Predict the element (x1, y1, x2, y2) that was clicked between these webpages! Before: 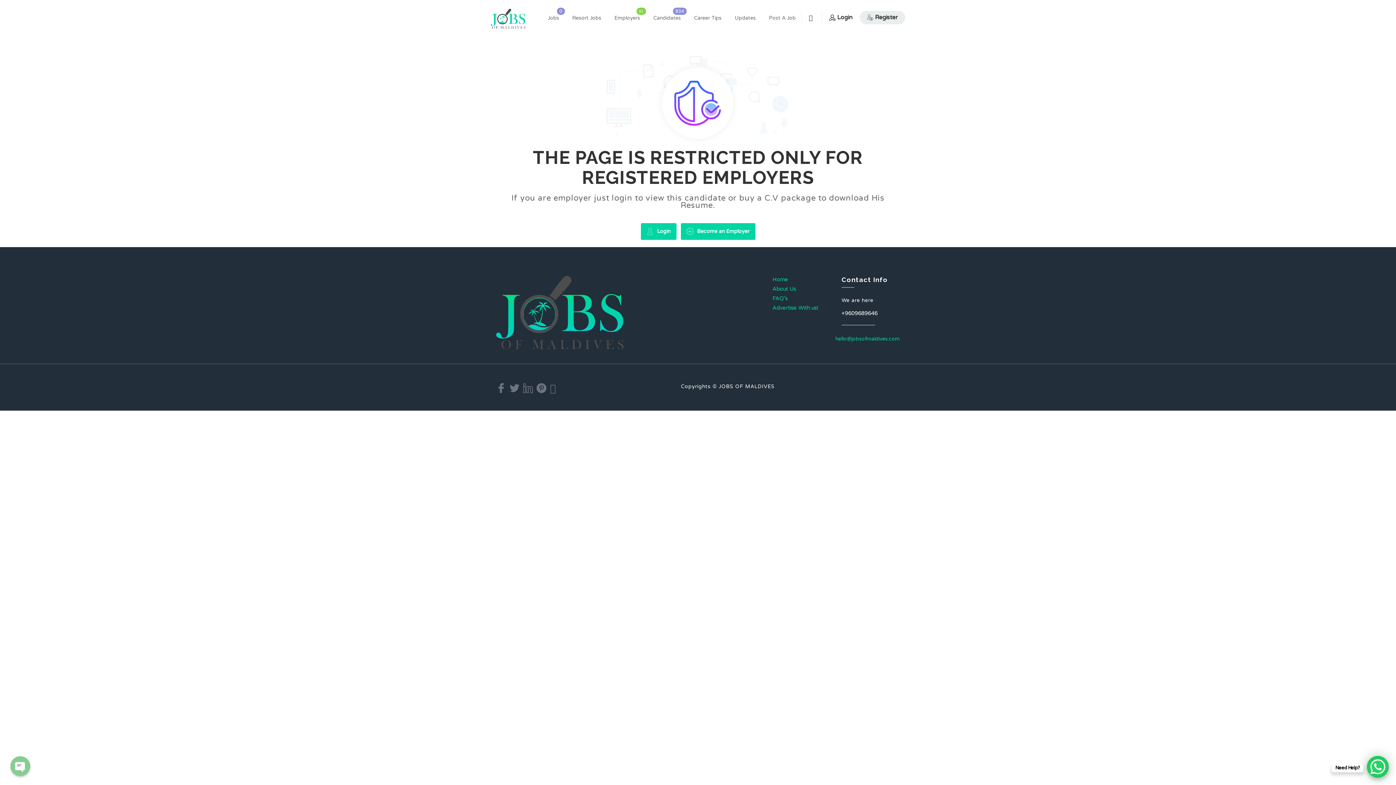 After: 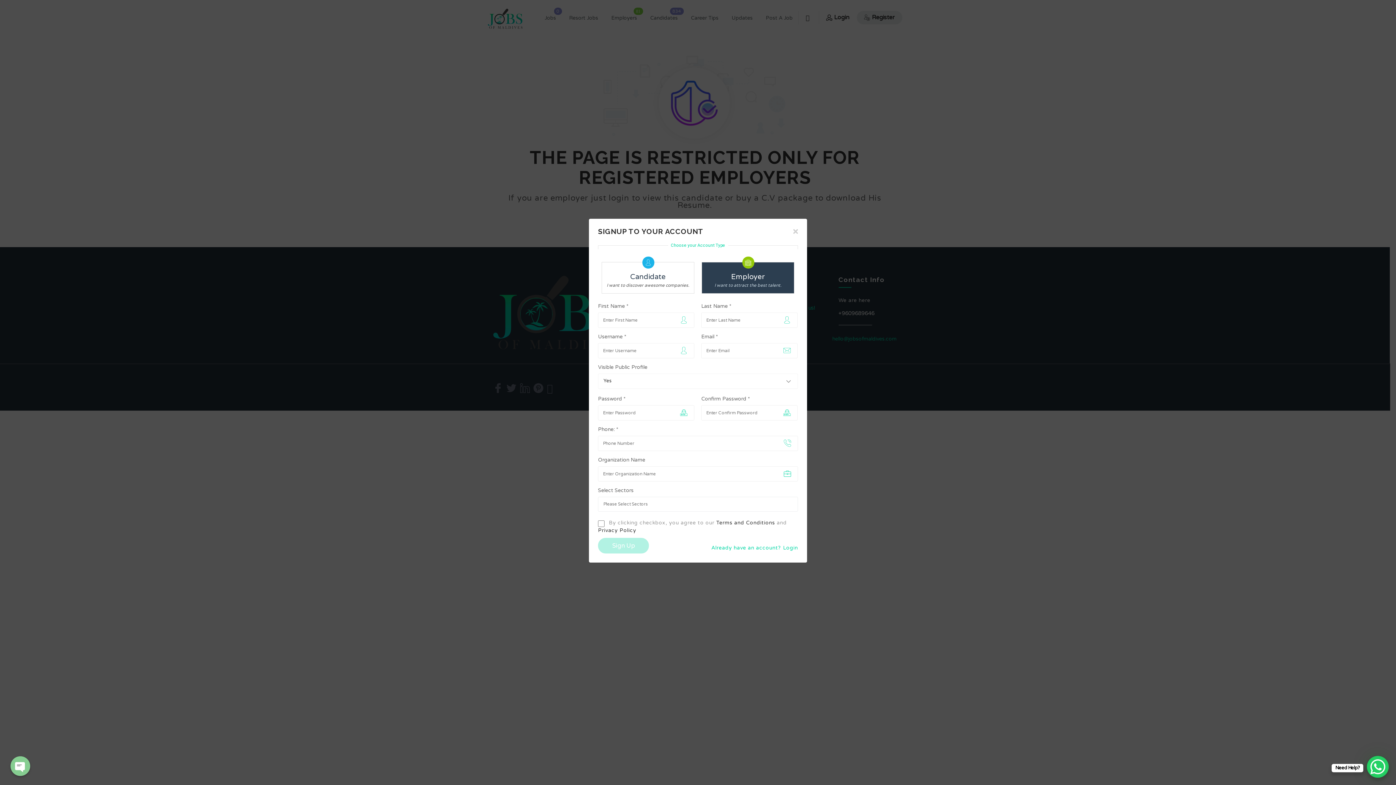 Action: bbox: (680, 223, 755, 240) label: Become an Employer